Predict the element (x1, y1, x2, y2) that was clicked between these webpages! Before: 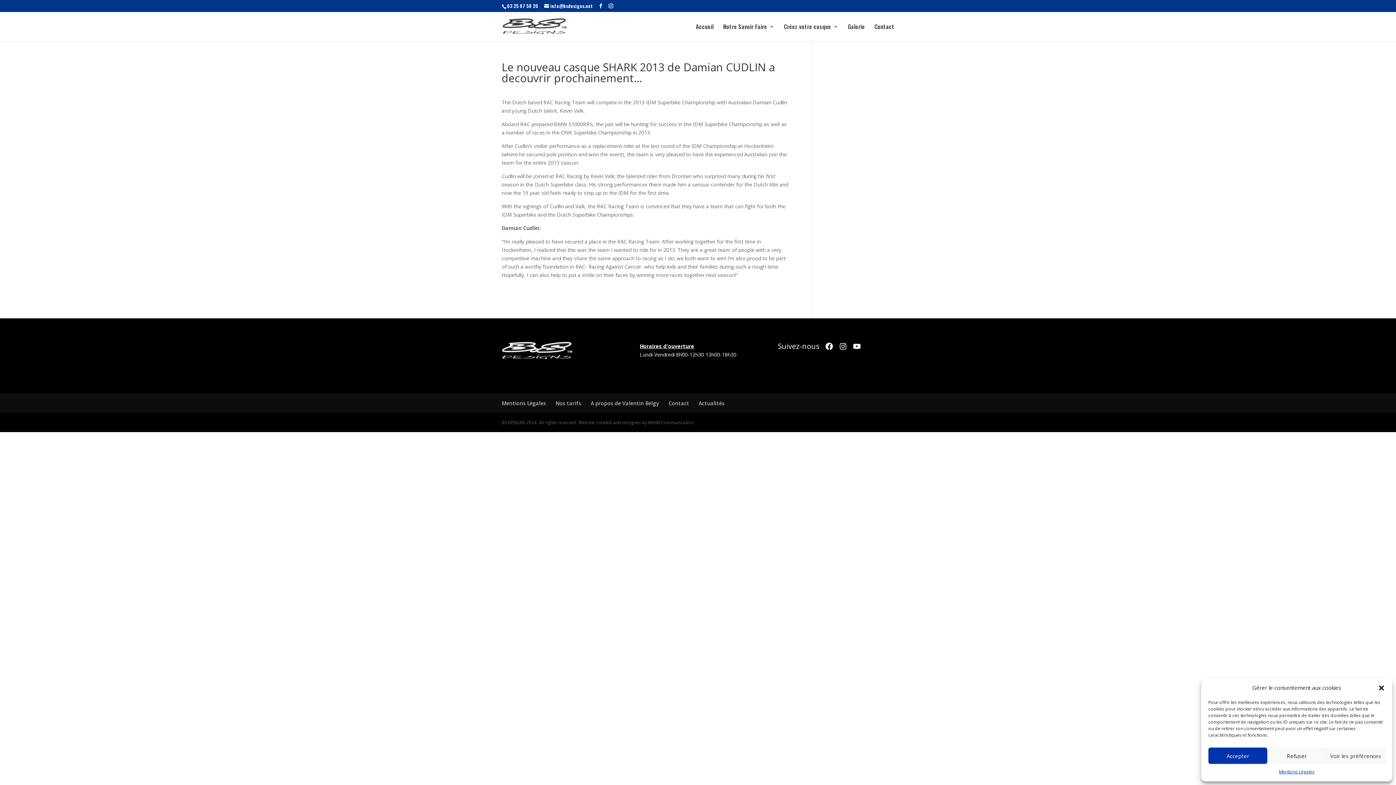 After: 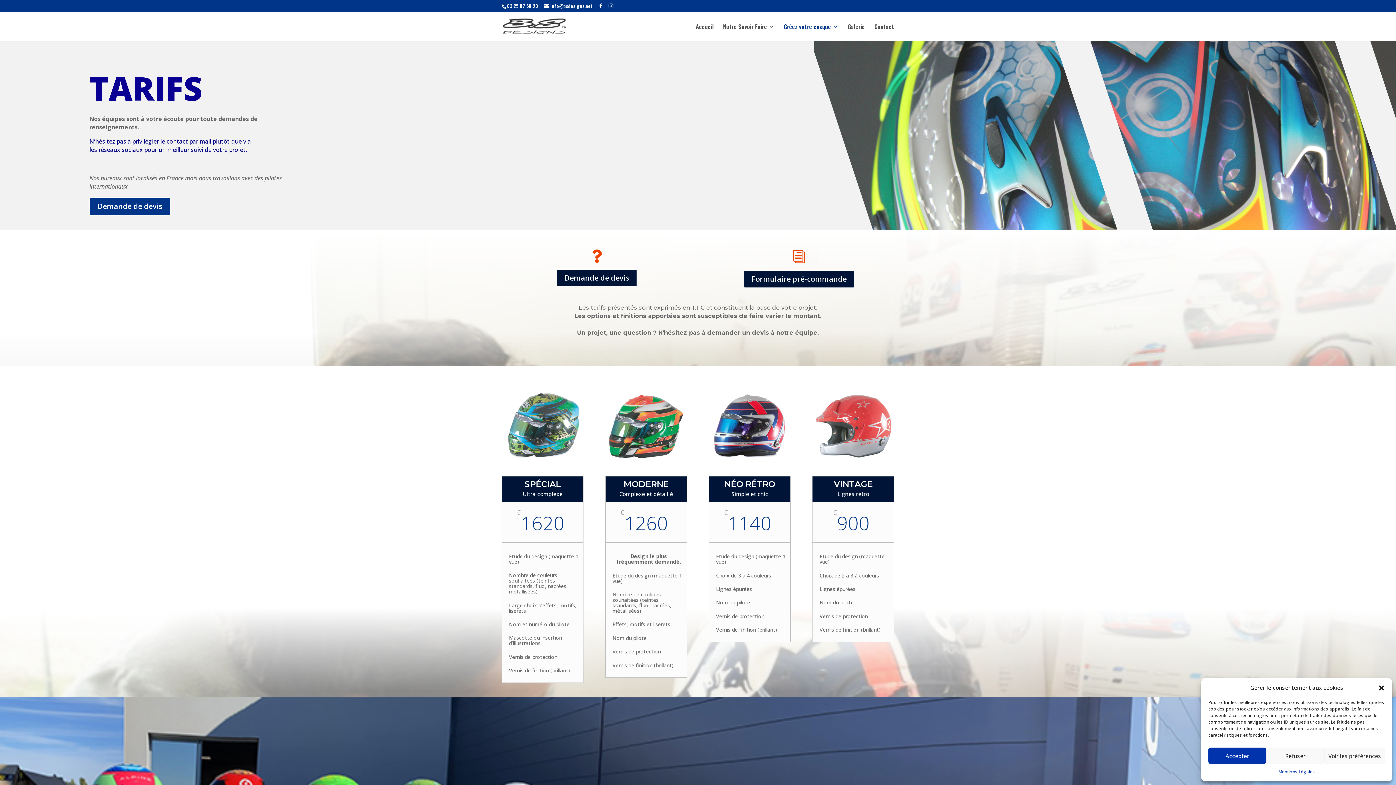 Action: label: Nos tarifs bbox: (555, 399, 581, 406)